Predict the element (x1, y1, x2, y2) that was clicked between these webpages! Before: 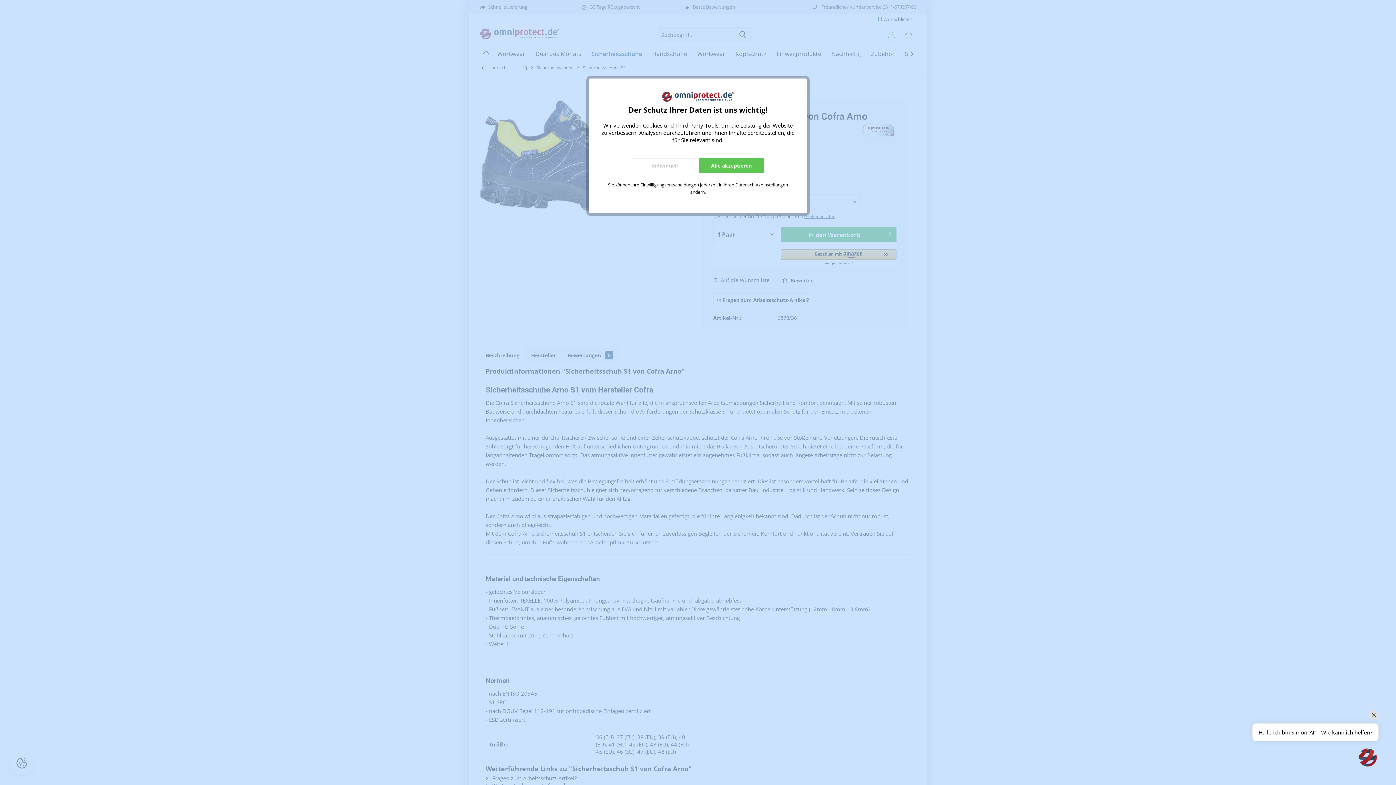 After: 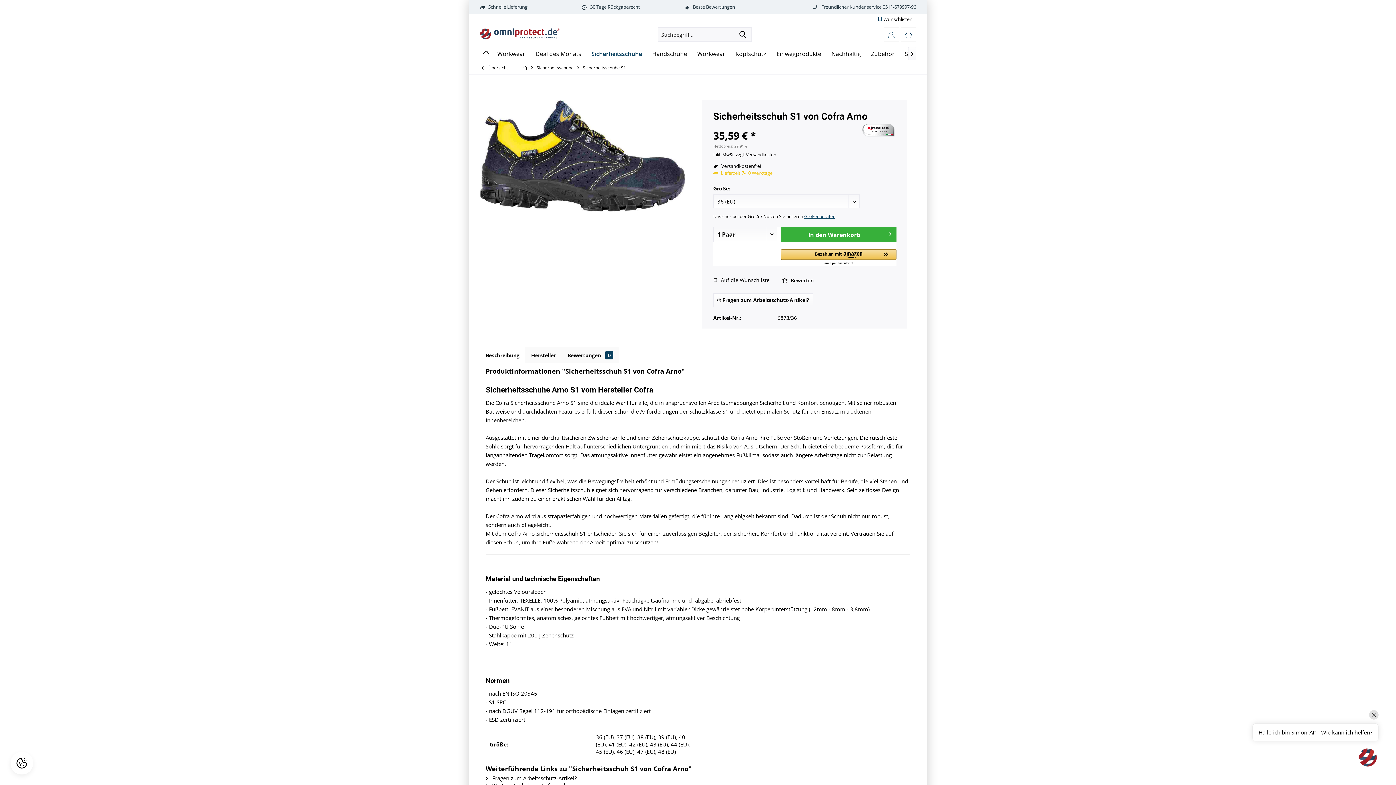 Action: bbox: (698, 158, 764, 173) label: Alle akzeptieren